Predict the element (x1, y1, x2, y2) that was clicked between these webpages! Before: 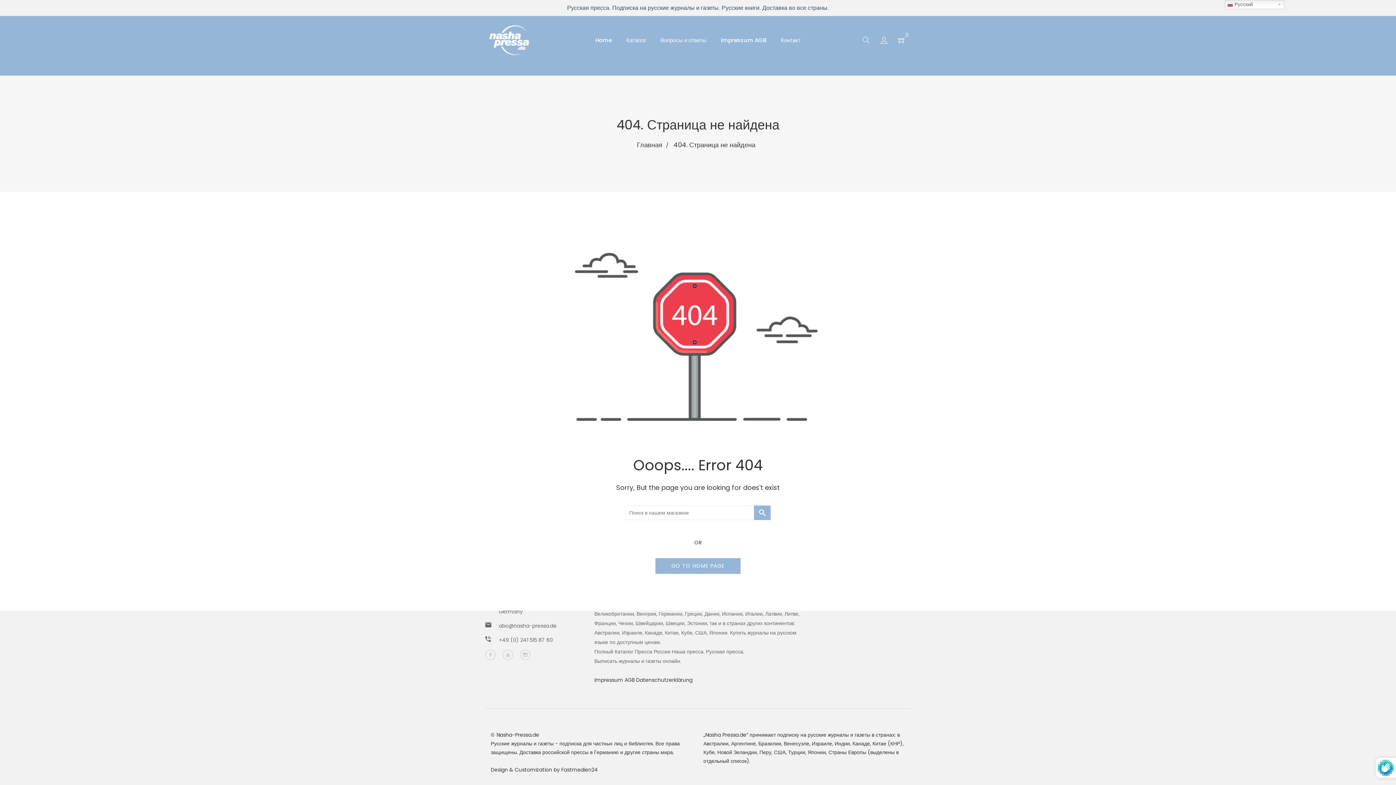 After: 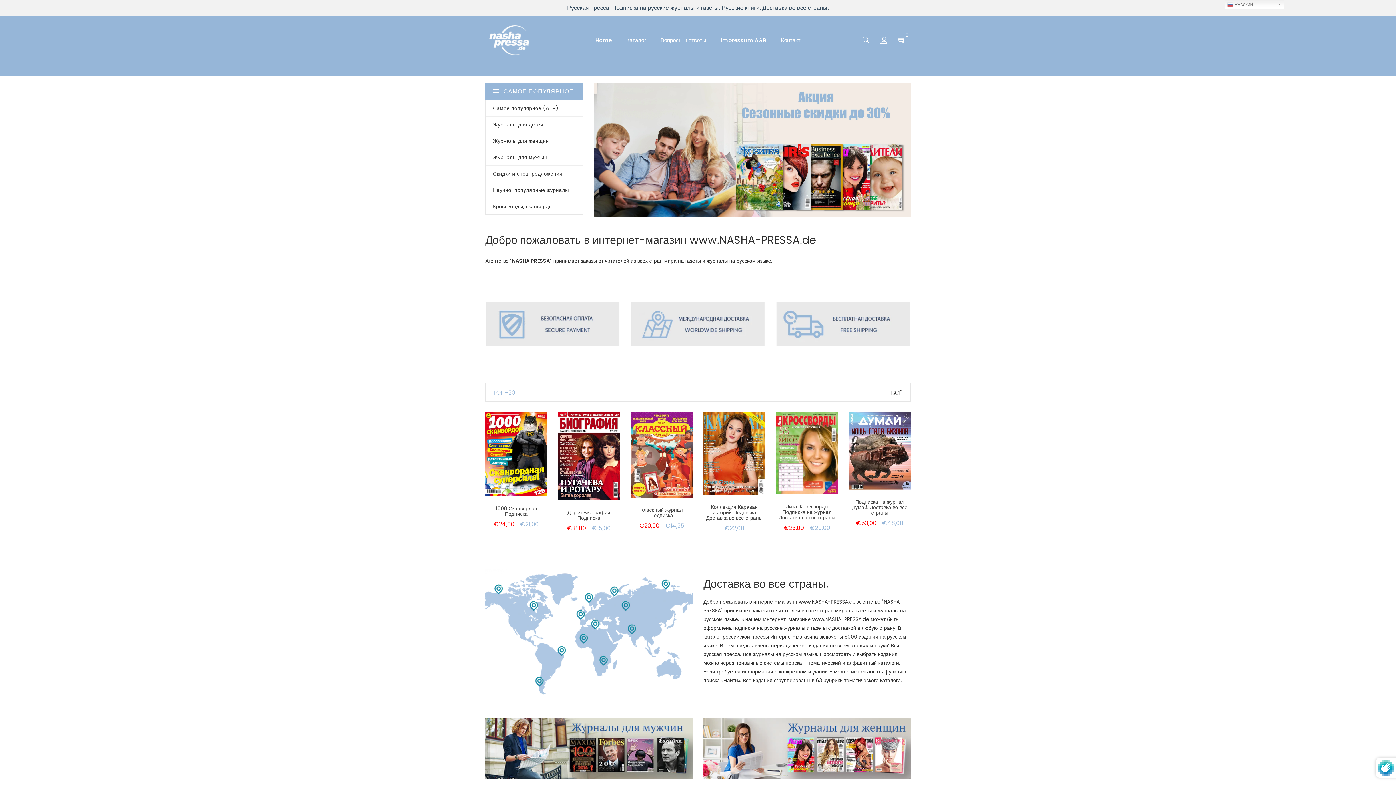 Action: label: Home bbox: (595, 16, 612, 64)